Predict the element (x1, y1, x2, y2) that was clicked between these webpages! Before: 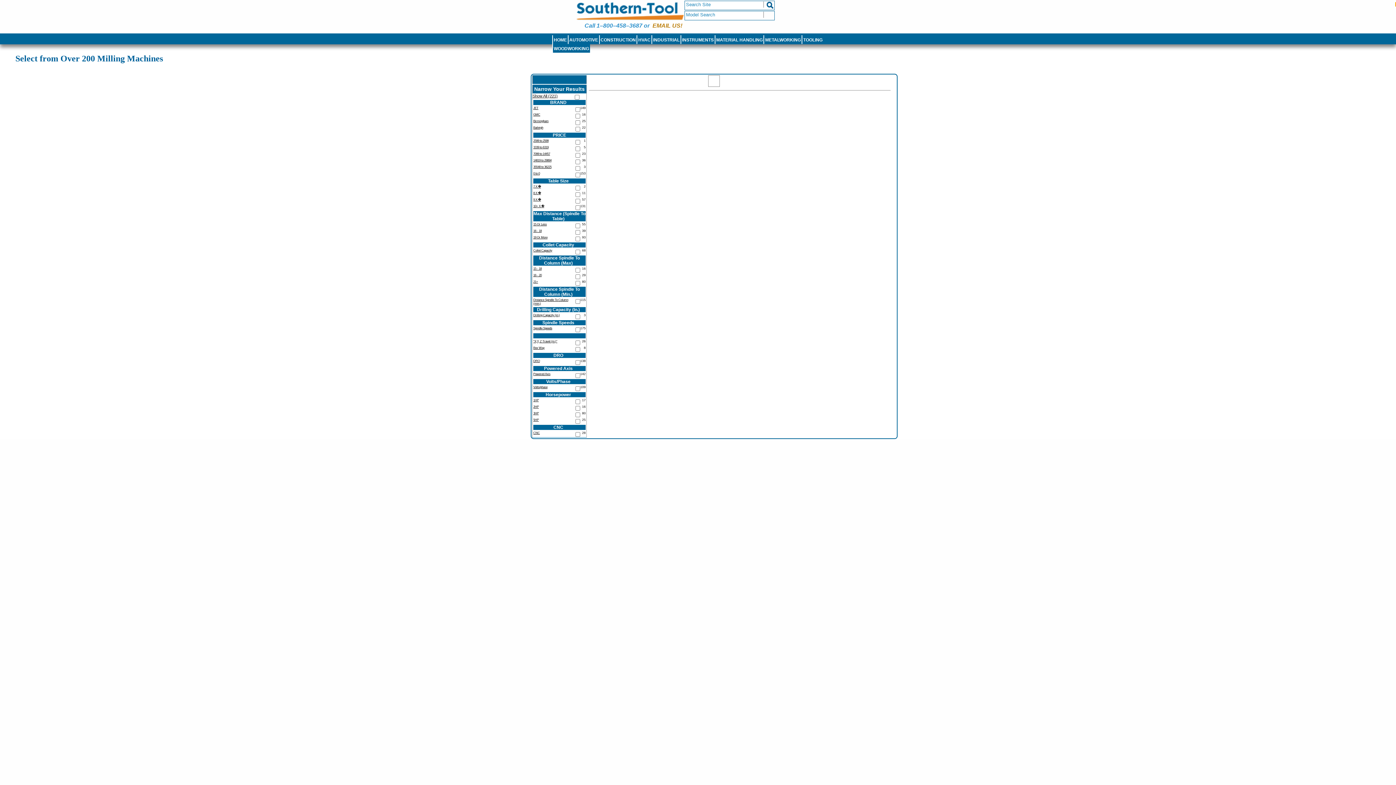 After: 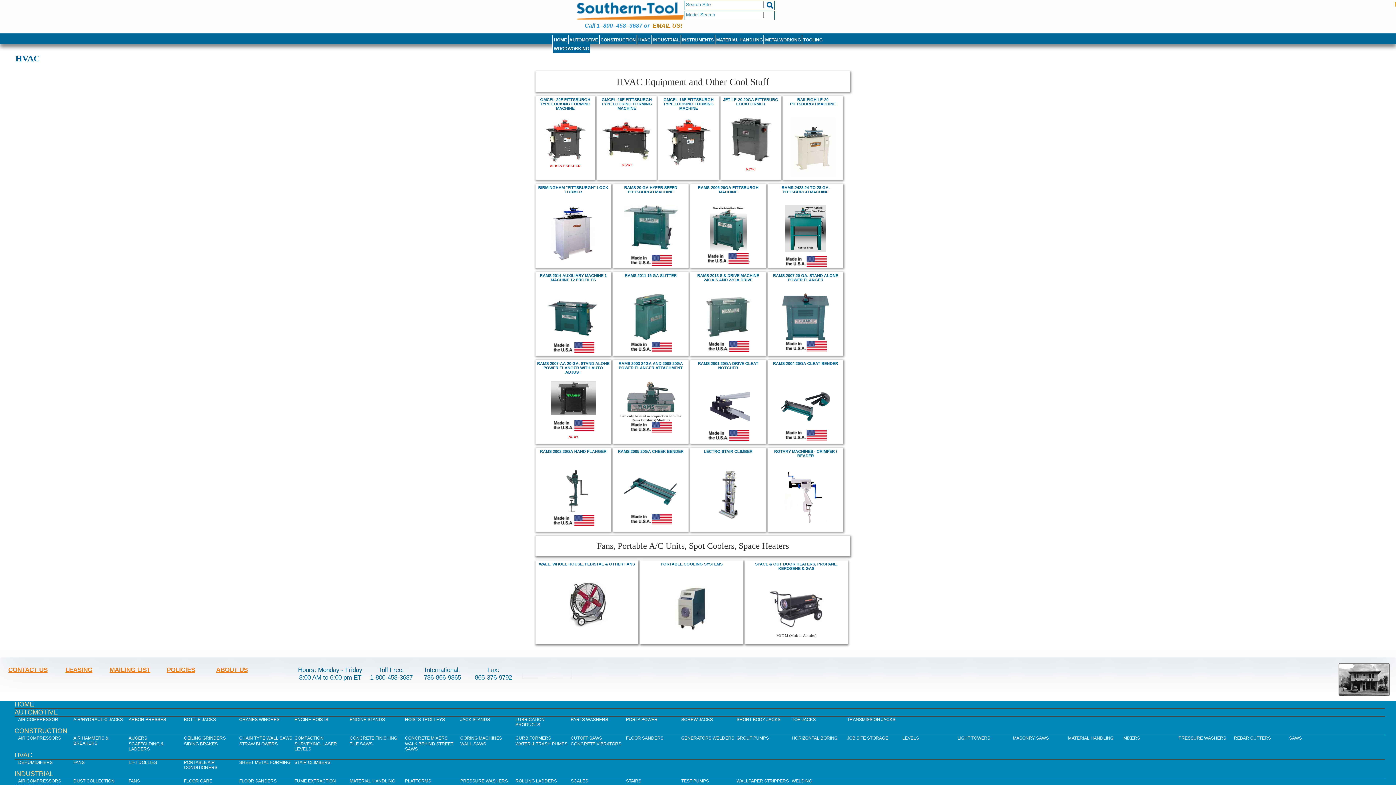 Action: label: HVAC bbox: (637, 36, 651, 44)